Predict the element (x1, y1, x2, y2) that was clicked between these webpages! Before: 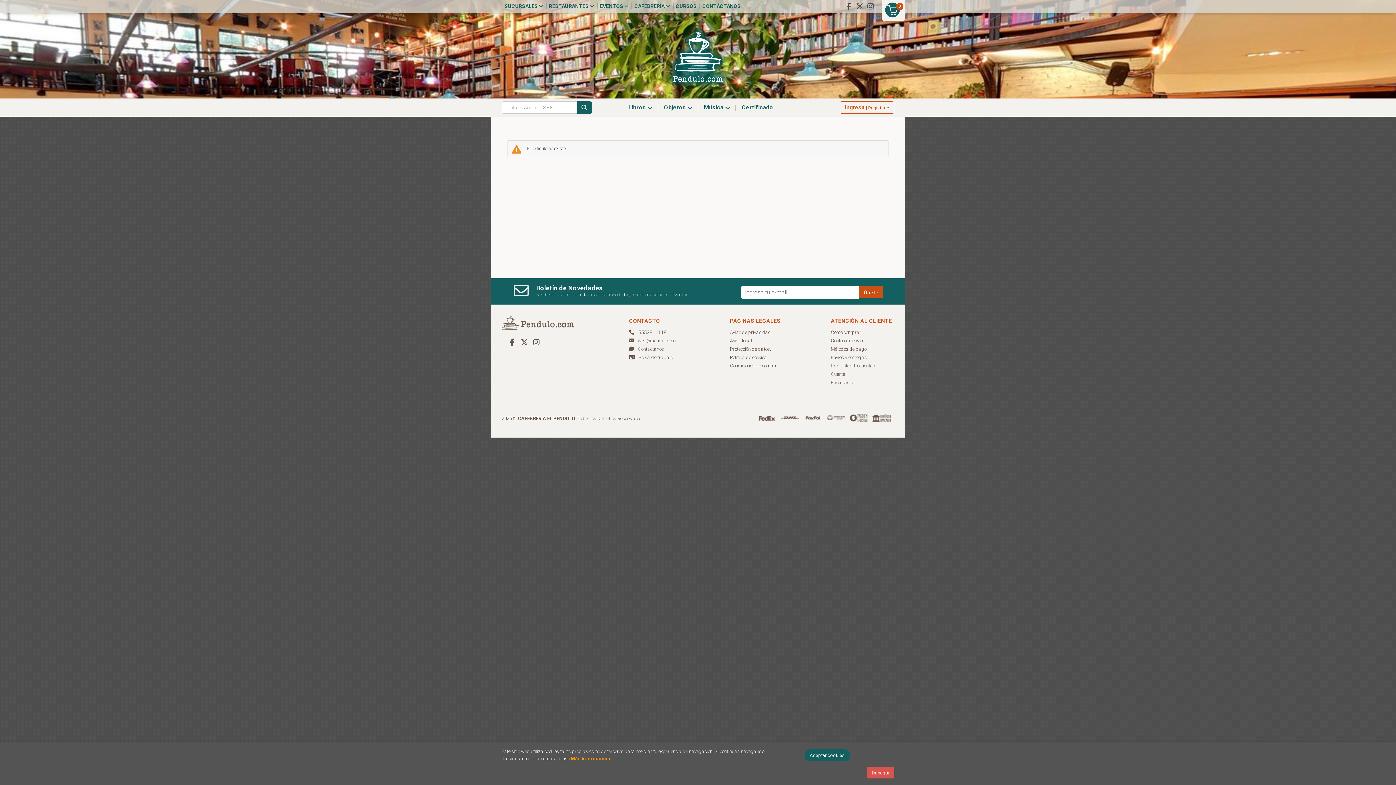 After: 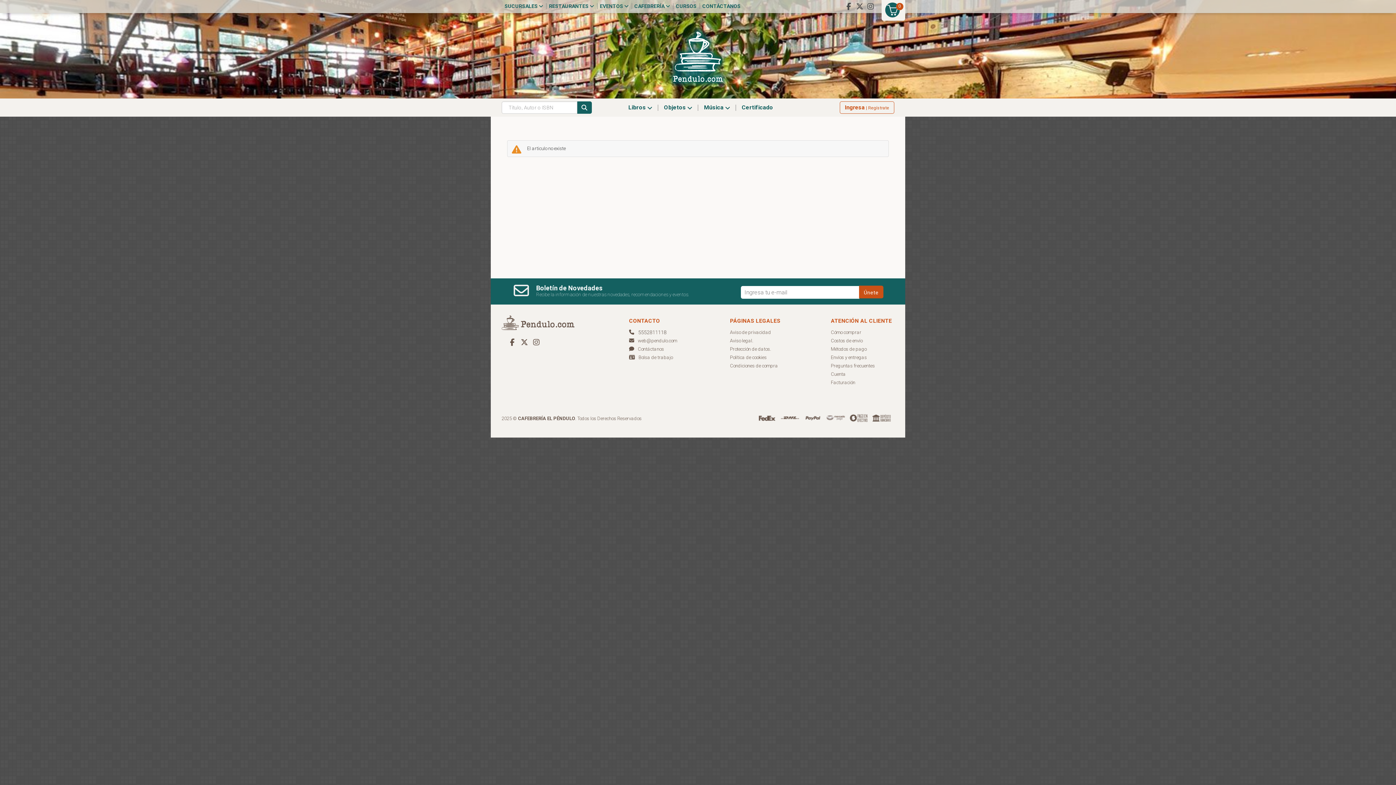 Action: label: Close bbox: (804, 749, 850, 761)